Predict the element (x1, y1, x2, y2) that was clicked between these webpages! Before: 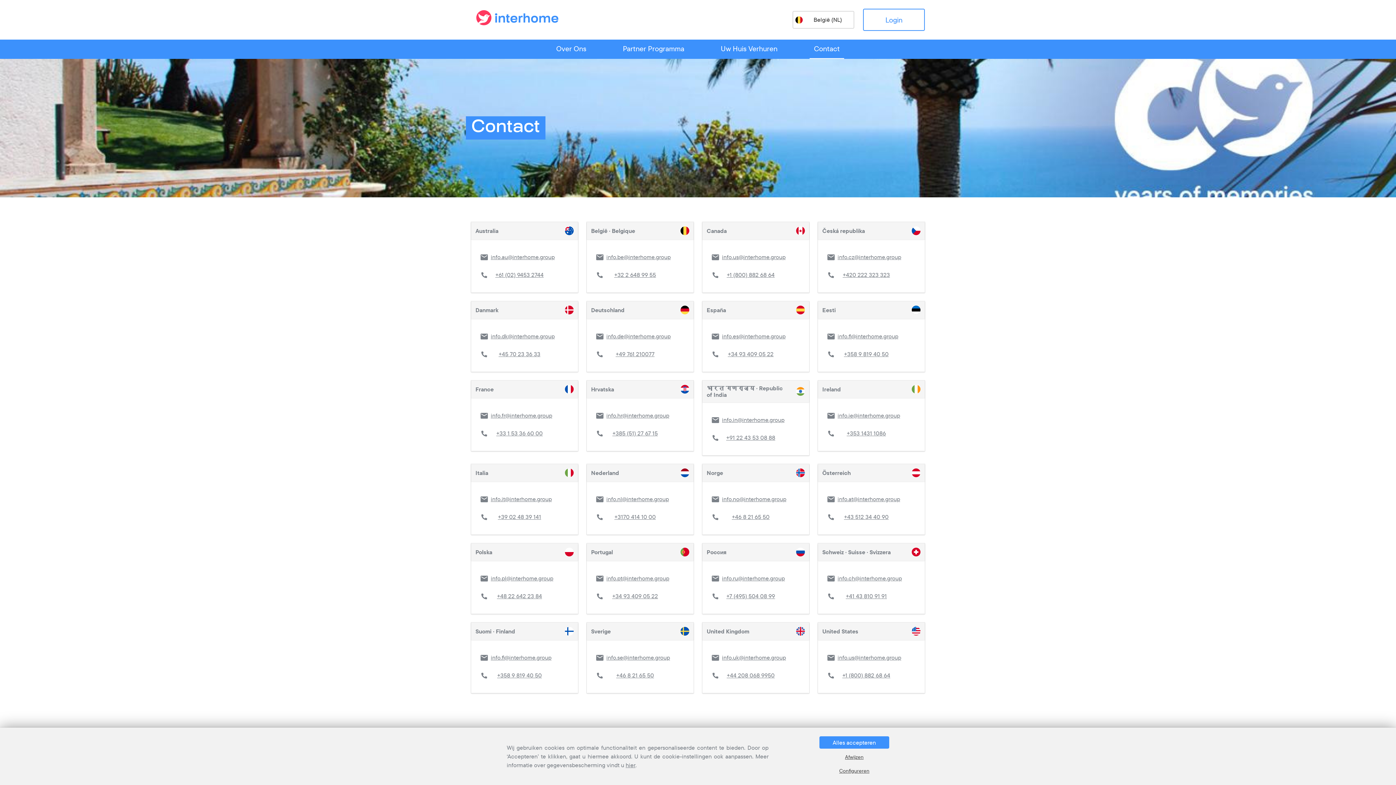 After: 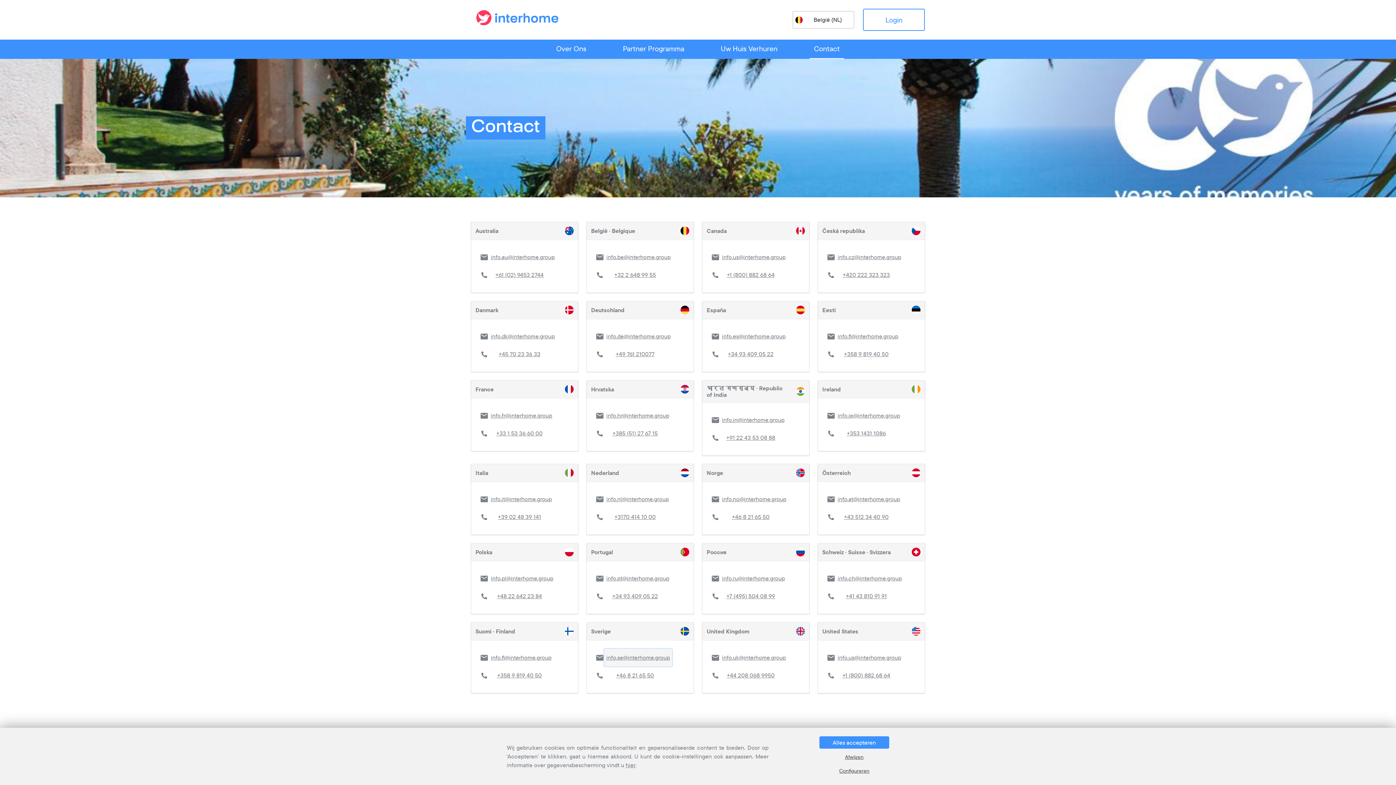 Action: bbox: (604, 649, 672, 666) label: info.se@interhome.group